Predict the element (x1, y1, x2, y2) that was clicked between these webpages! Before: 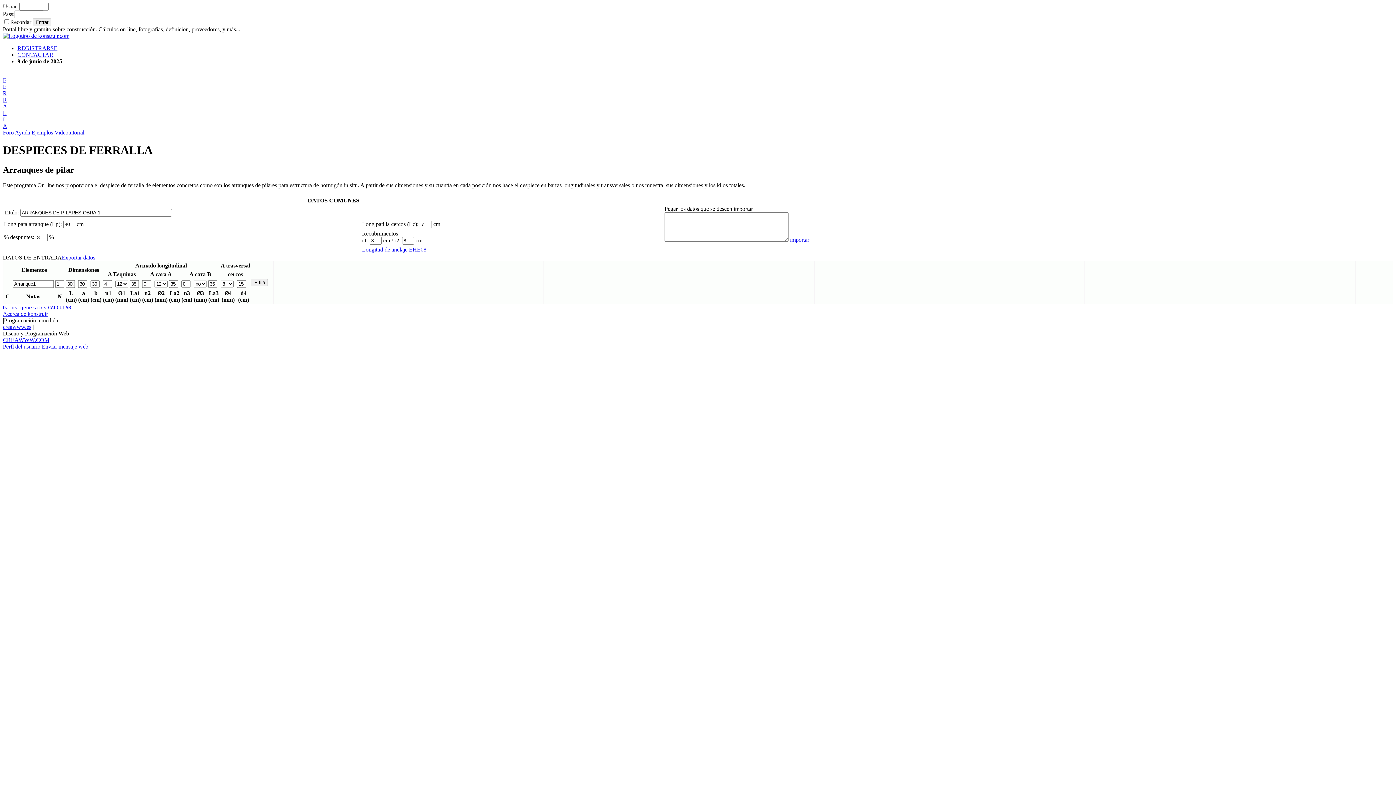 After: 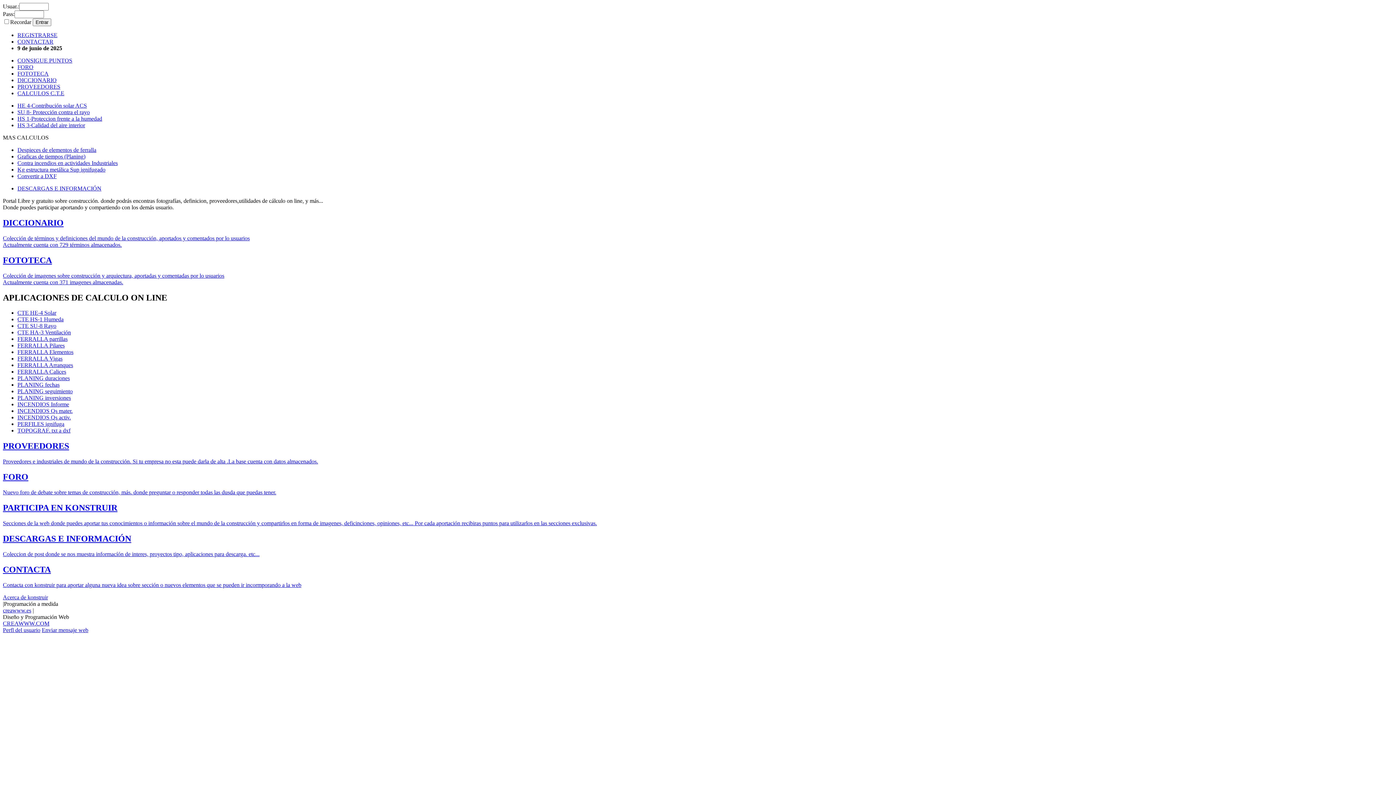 Action: bbox: (2, 32, 69, 38)